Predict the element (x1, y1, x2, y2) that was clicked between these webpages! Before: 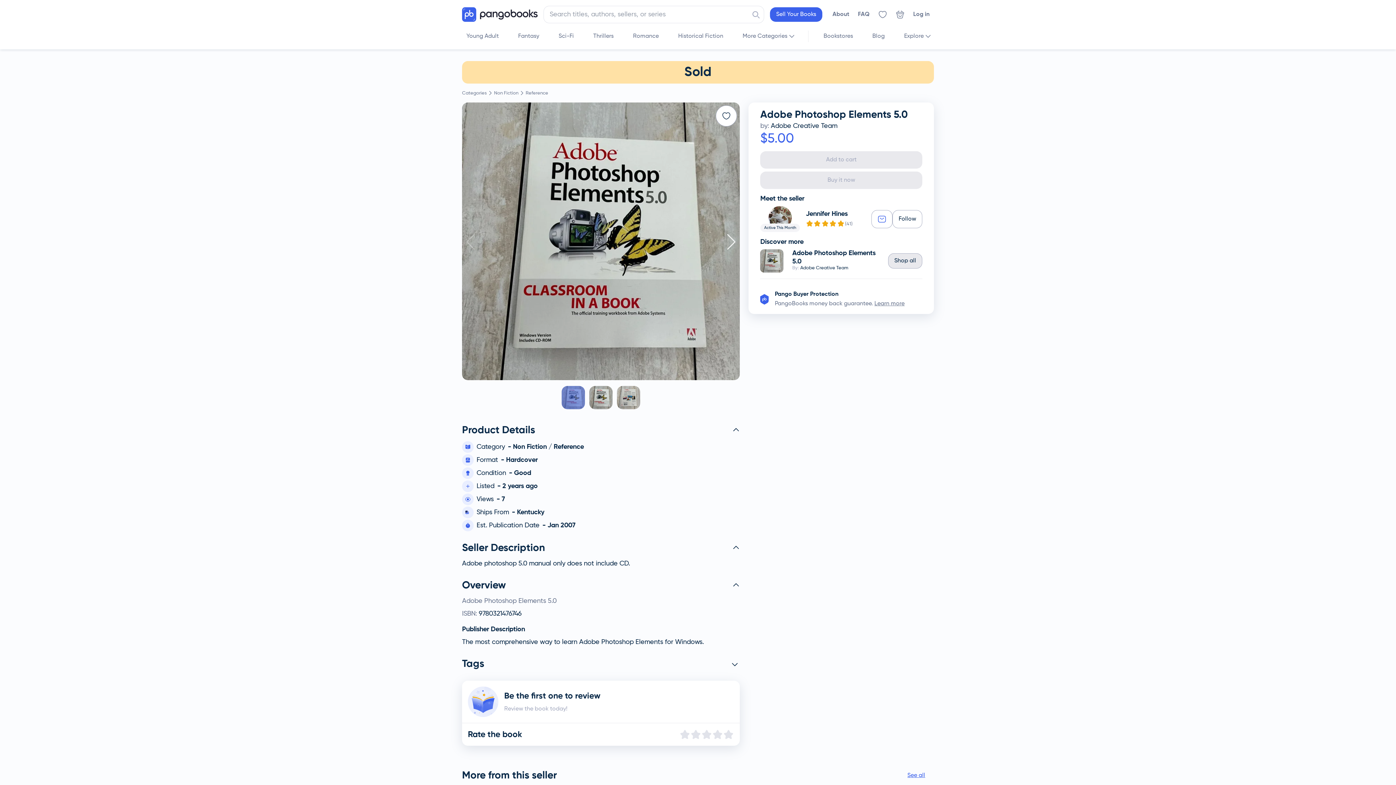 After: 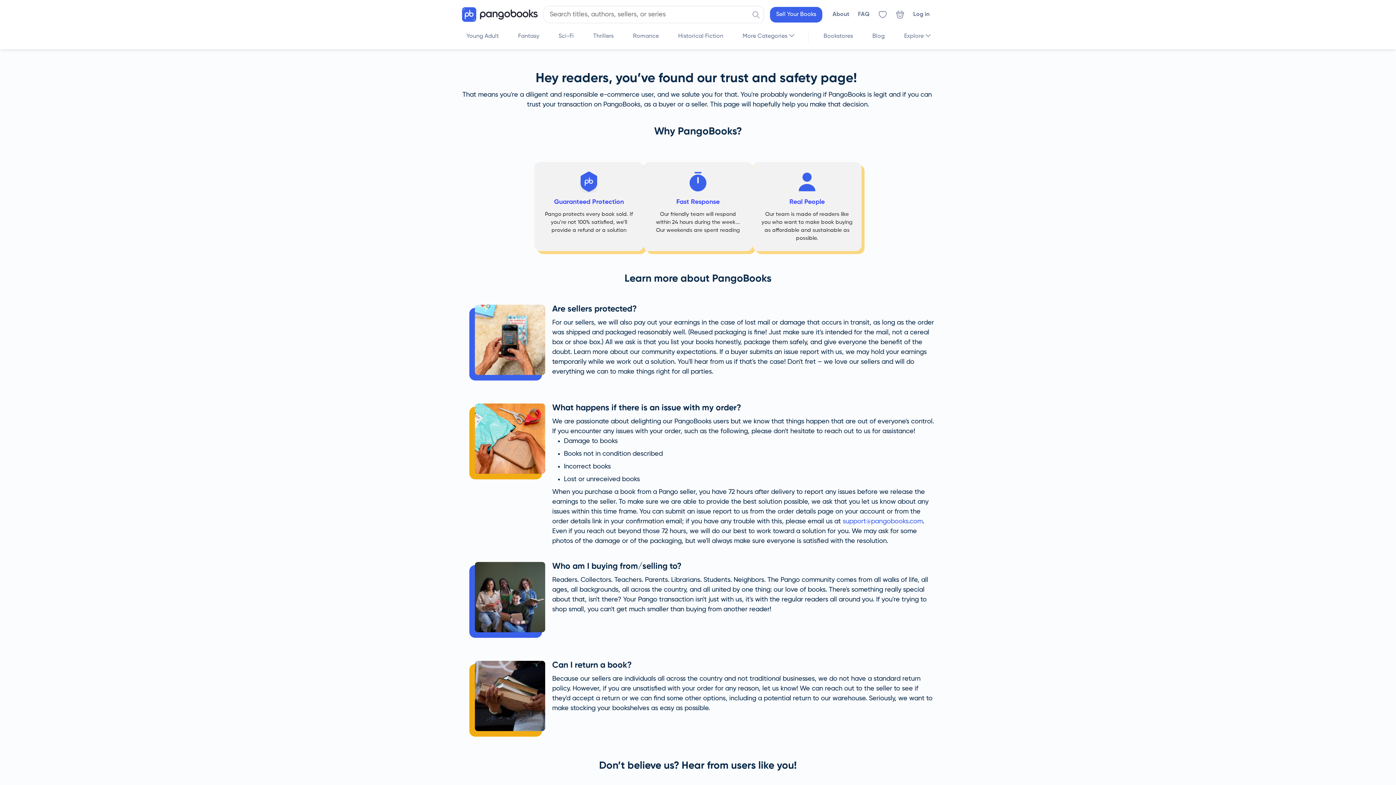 Action: label: Learn more bbox: (874, 298, 904, 304)